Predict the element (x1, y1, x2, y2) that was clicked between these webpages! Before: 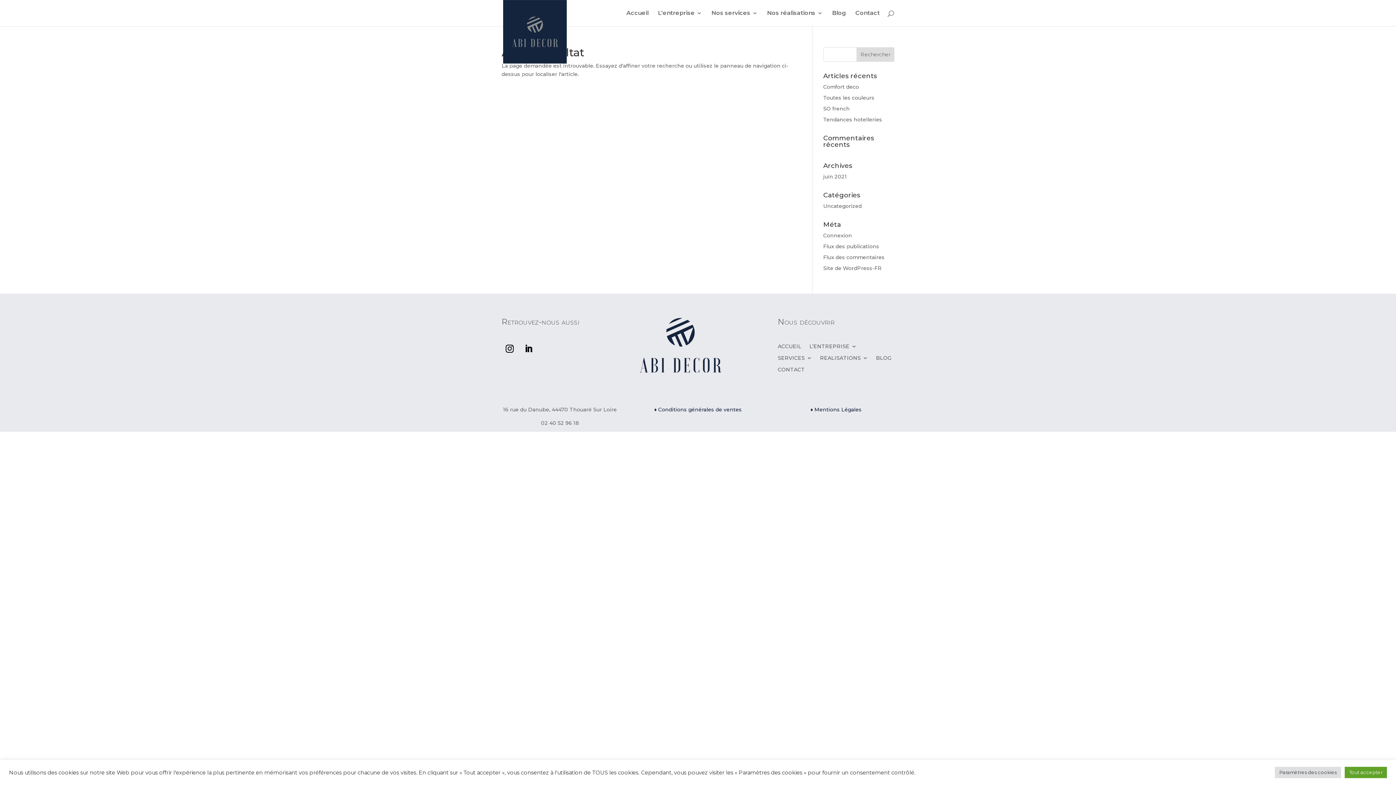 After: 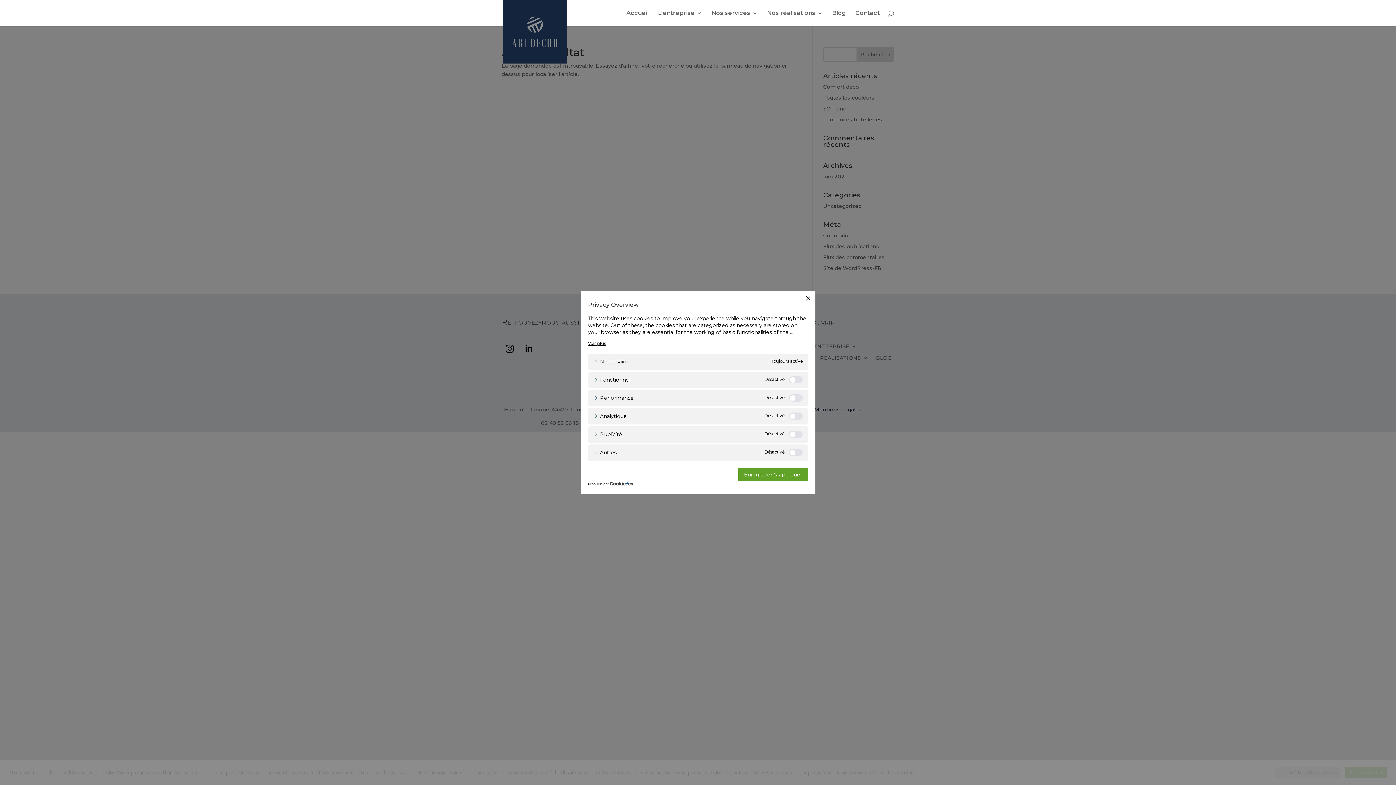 Action: label: Paramètres des cookies bbox: (1275, 767, 1341, 778)